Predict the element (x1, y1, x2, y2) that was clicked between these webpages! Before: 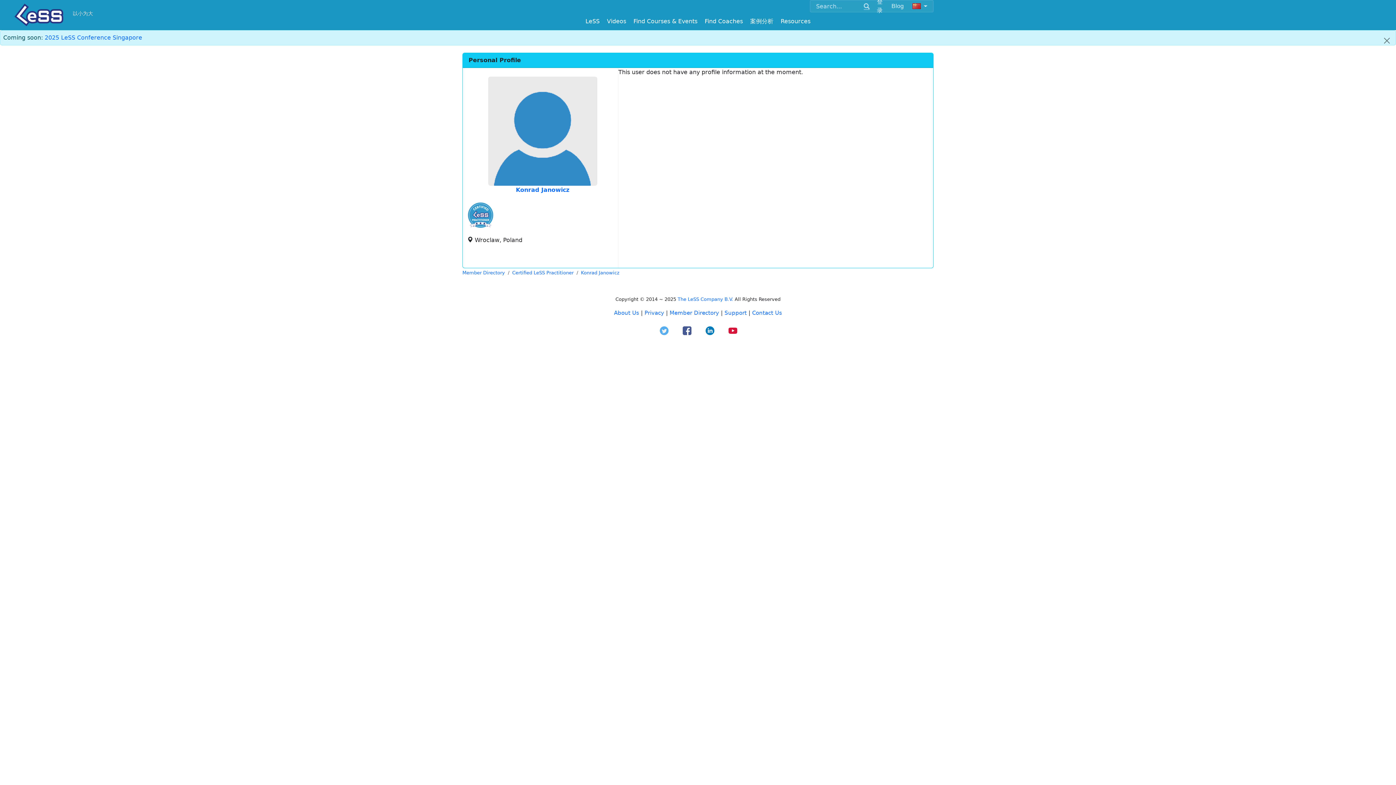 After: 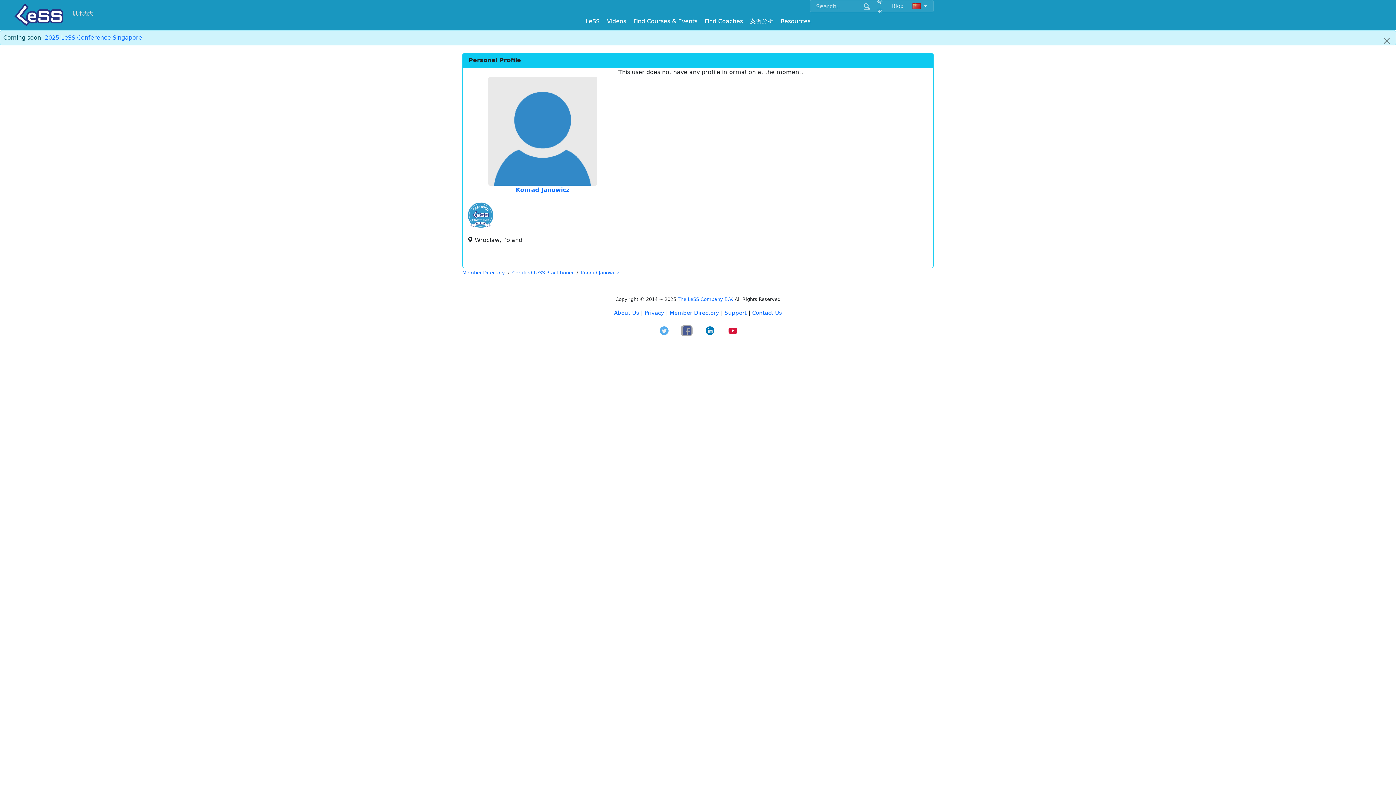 Action: bbox: (676, 322, 697, 341)